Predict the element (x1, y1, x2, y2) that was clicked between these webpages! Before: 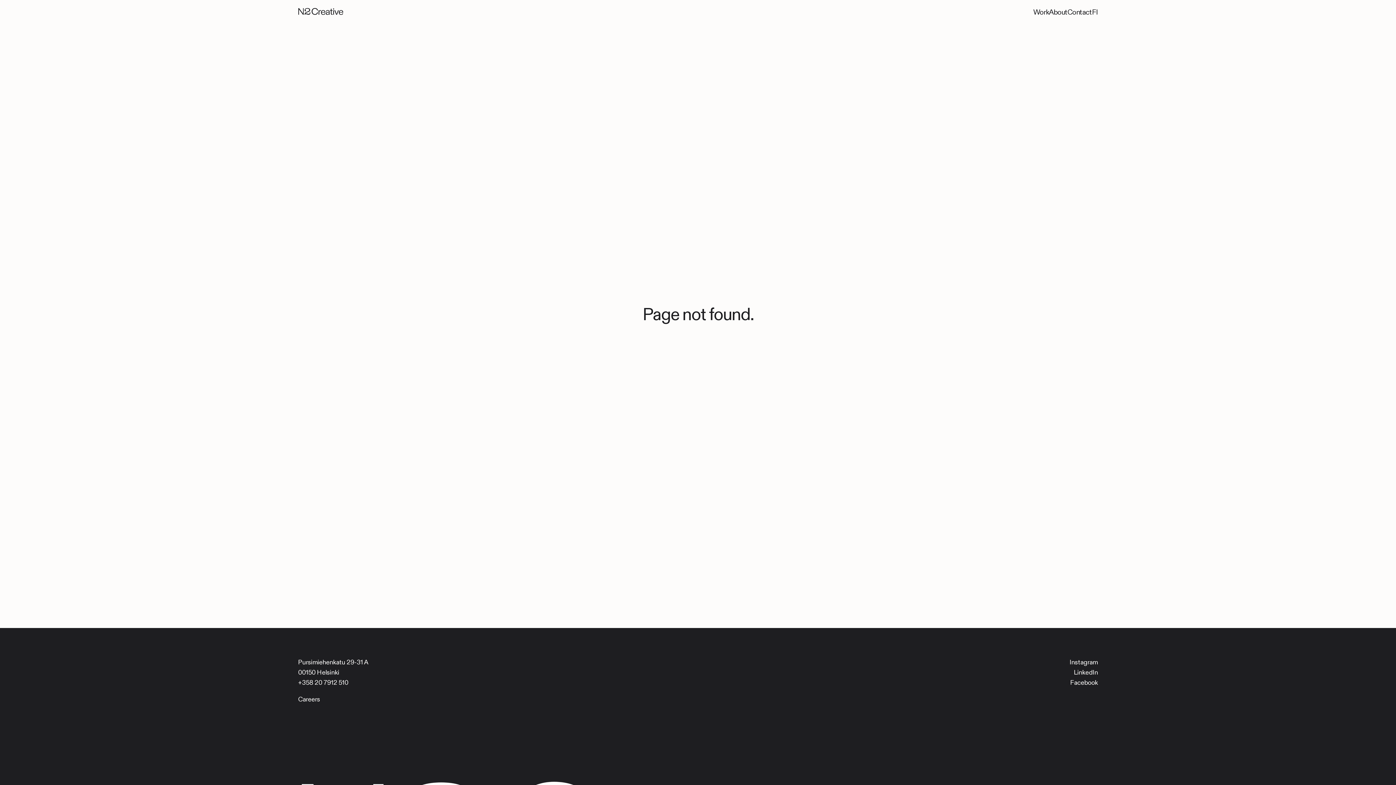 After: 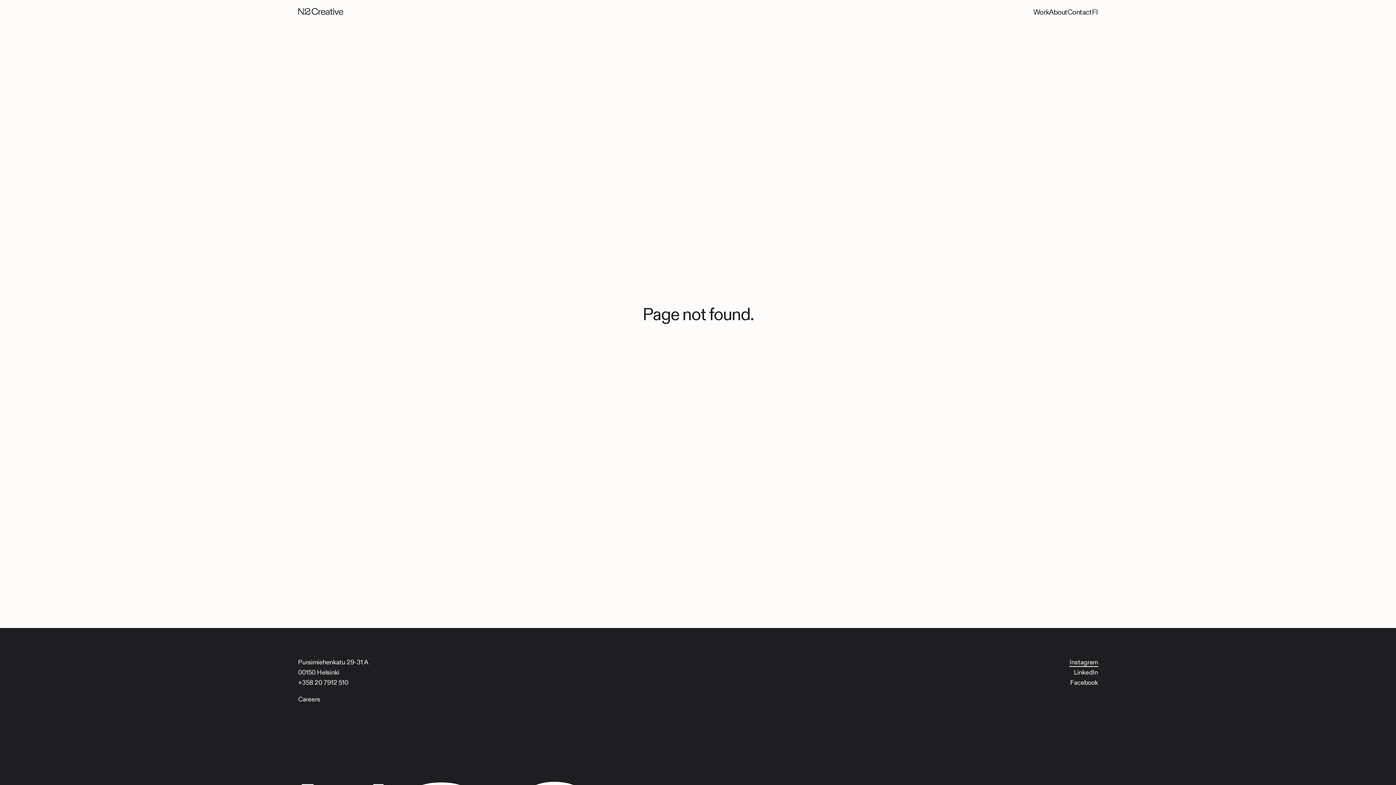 Action: label: Instagram bbox: (1069, 659, 1098, 665)